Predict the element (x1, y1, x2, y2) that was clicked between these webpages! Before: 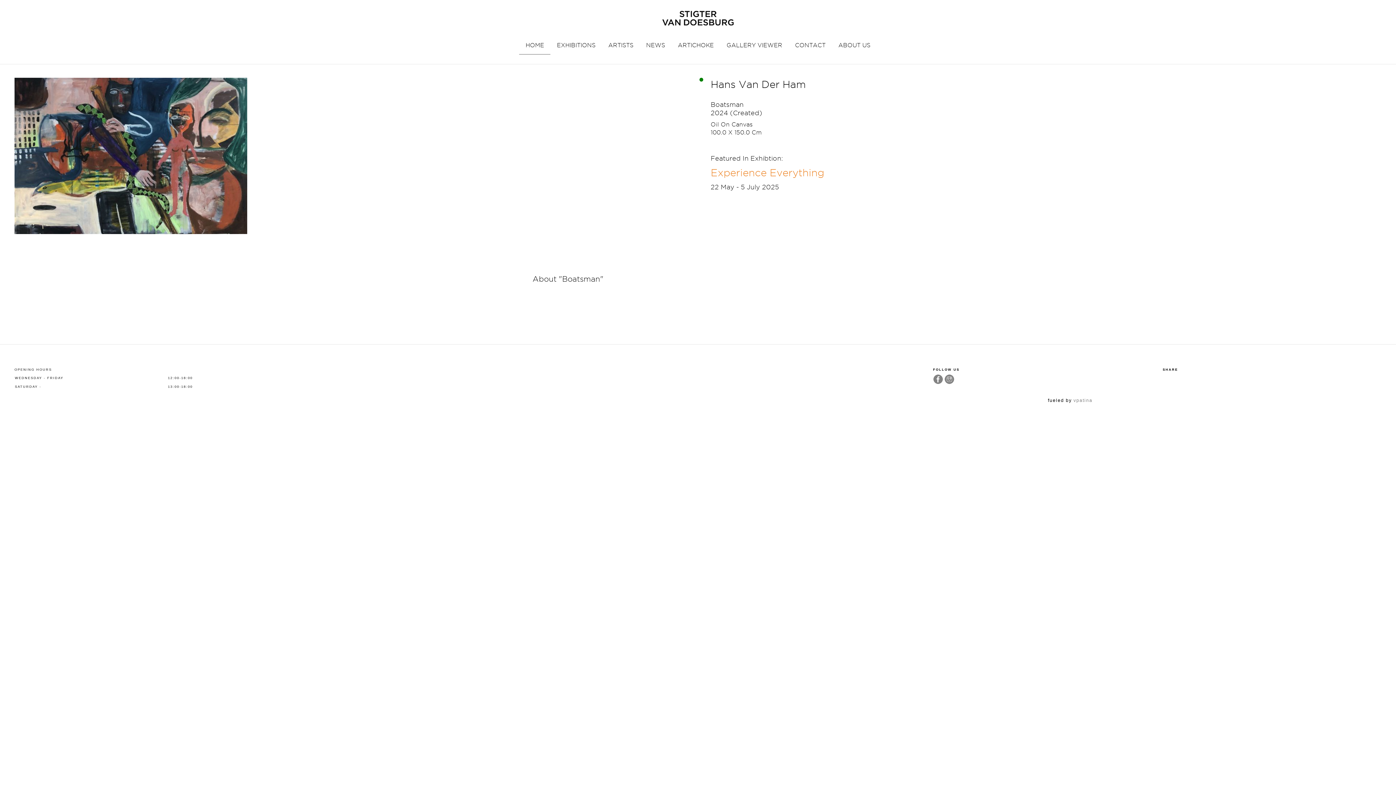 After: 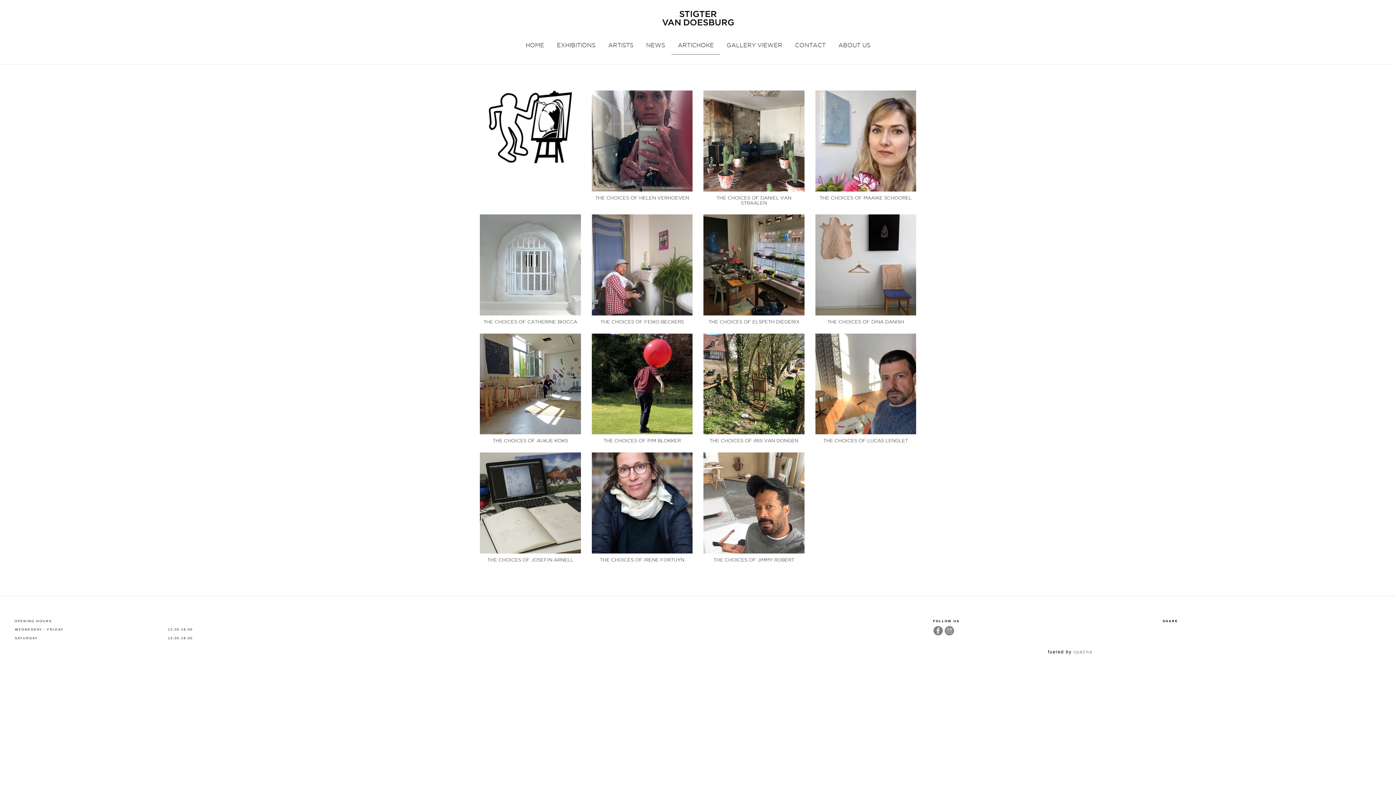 Action: label: ARTICHOKE bbox: (671, 36, 720, 54)